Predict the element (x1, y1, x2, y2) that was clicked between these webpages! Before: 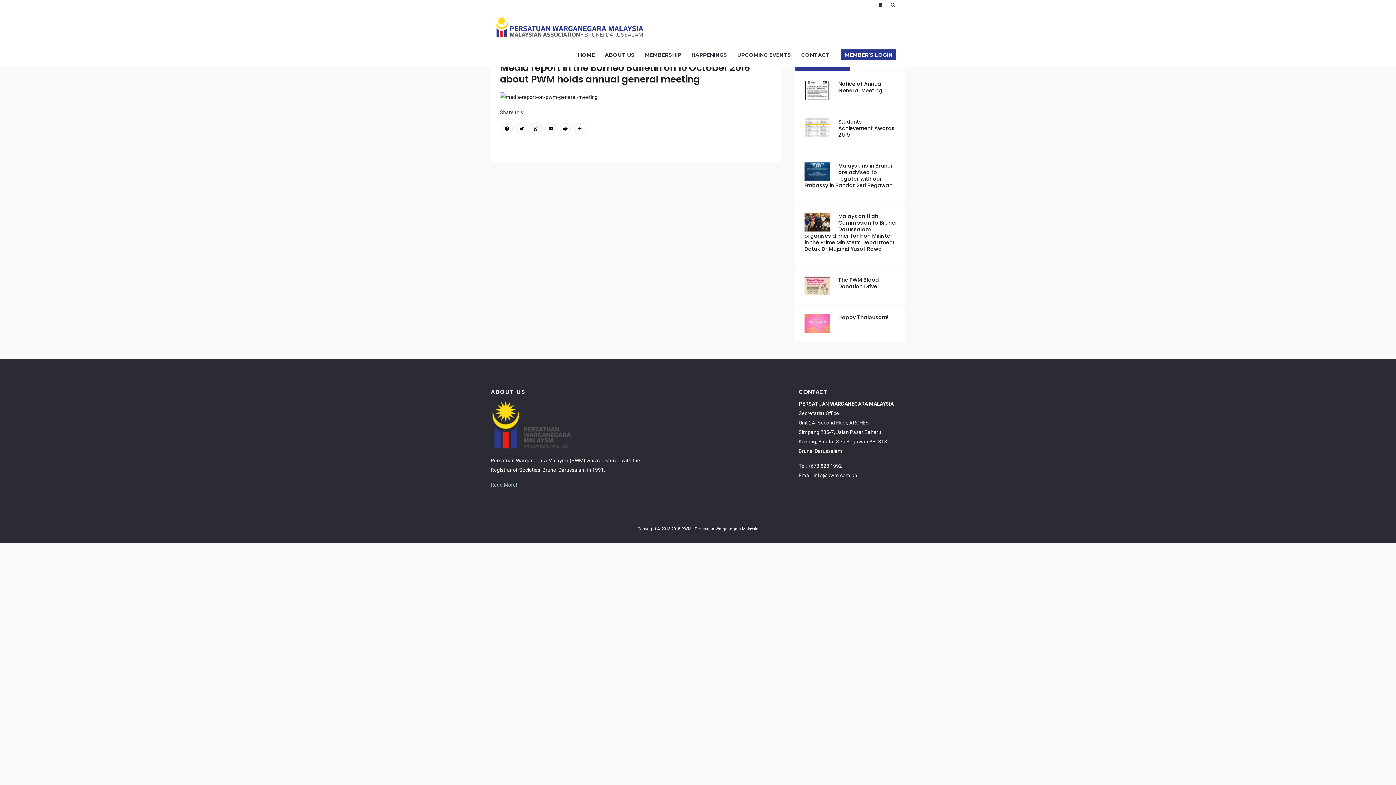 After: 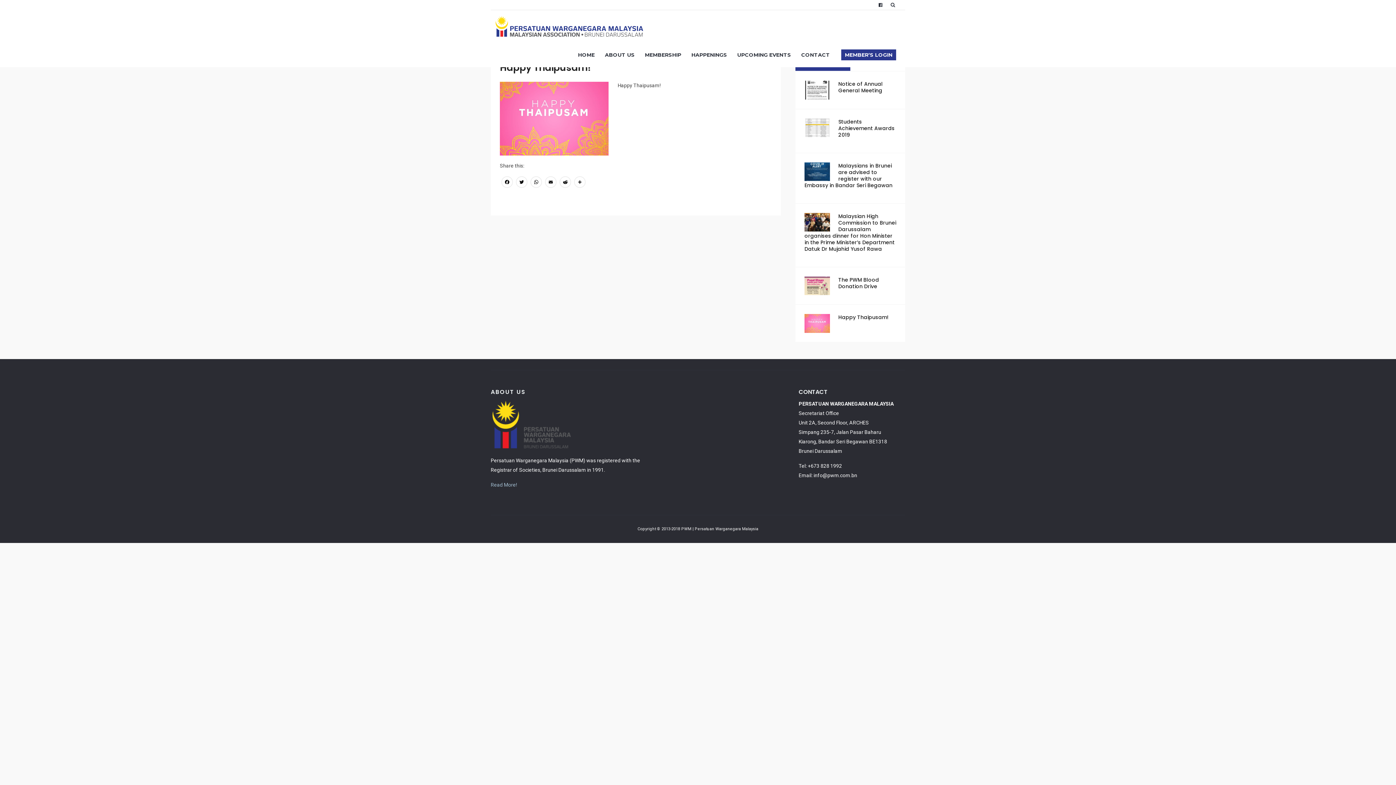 Action: label: Happy Thaipusam! bbox: (838, 313, 888, 321)